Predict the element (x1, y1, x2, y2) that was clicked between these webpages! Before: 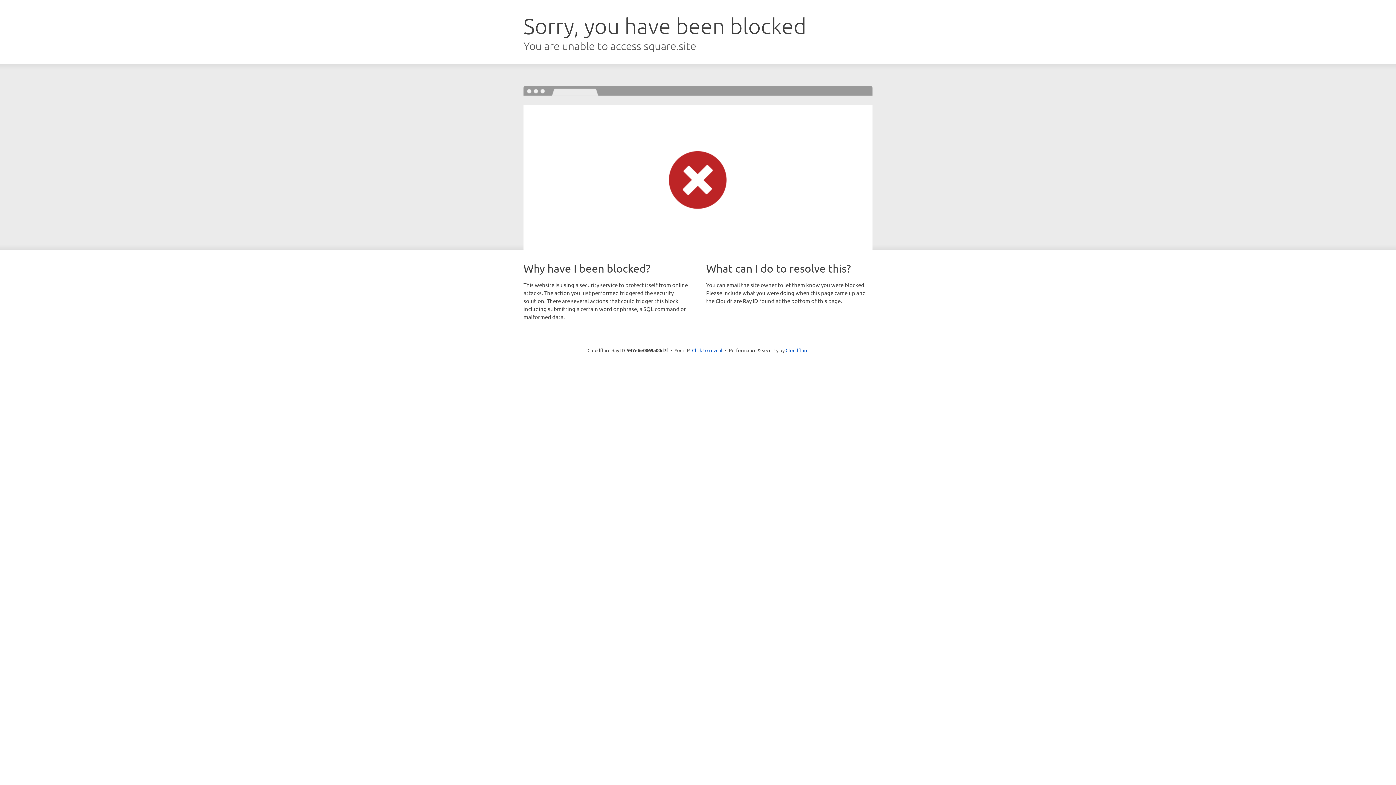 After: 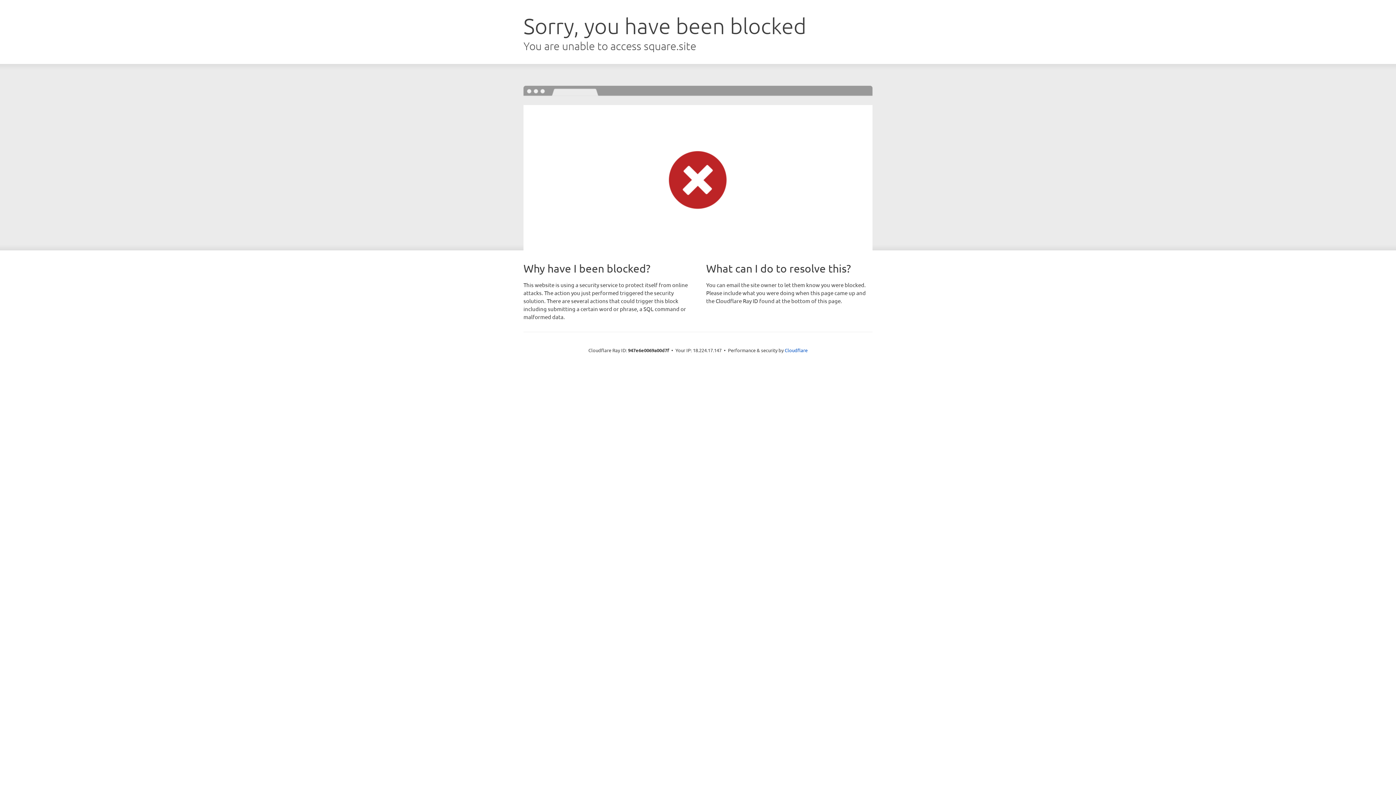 Action: bbox: (692, 346, 722, 353) label: Click to reveal